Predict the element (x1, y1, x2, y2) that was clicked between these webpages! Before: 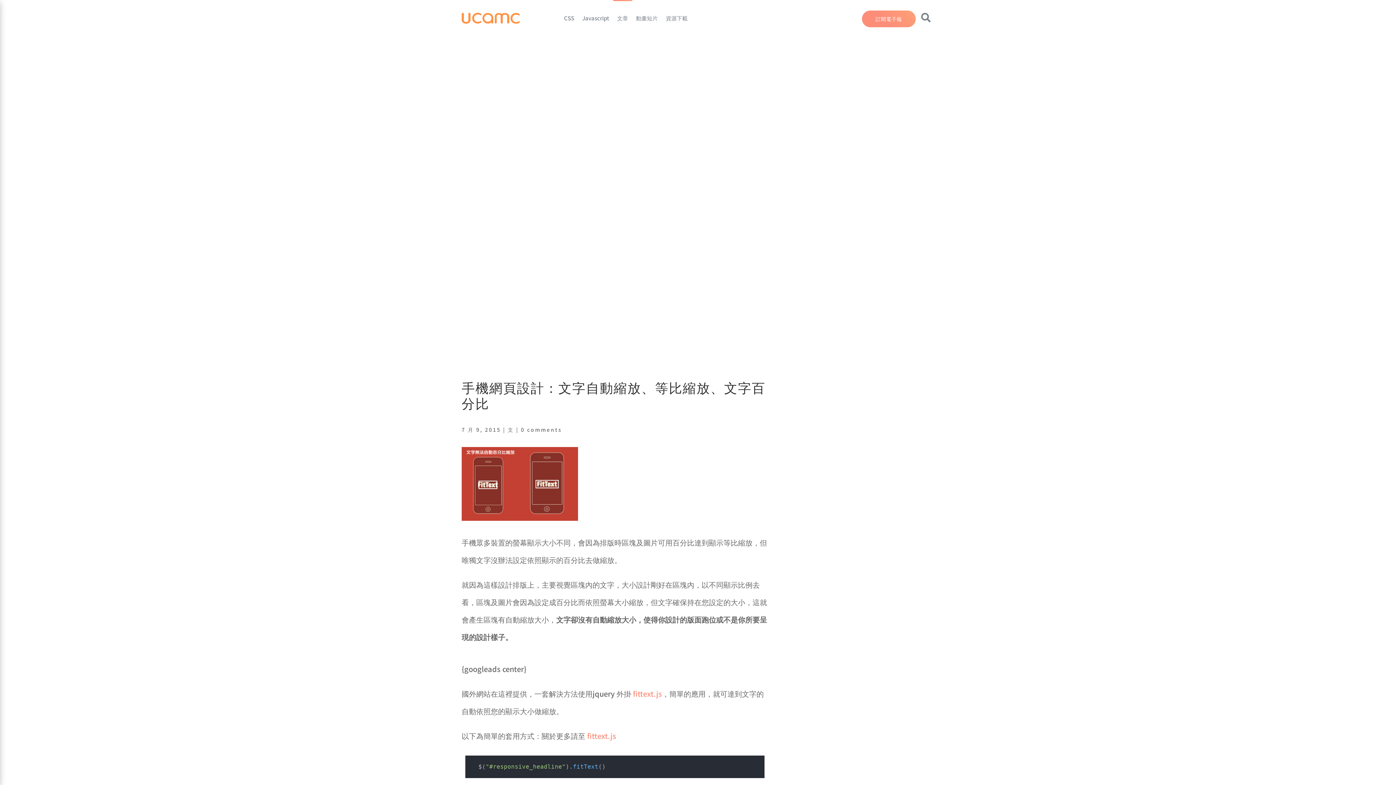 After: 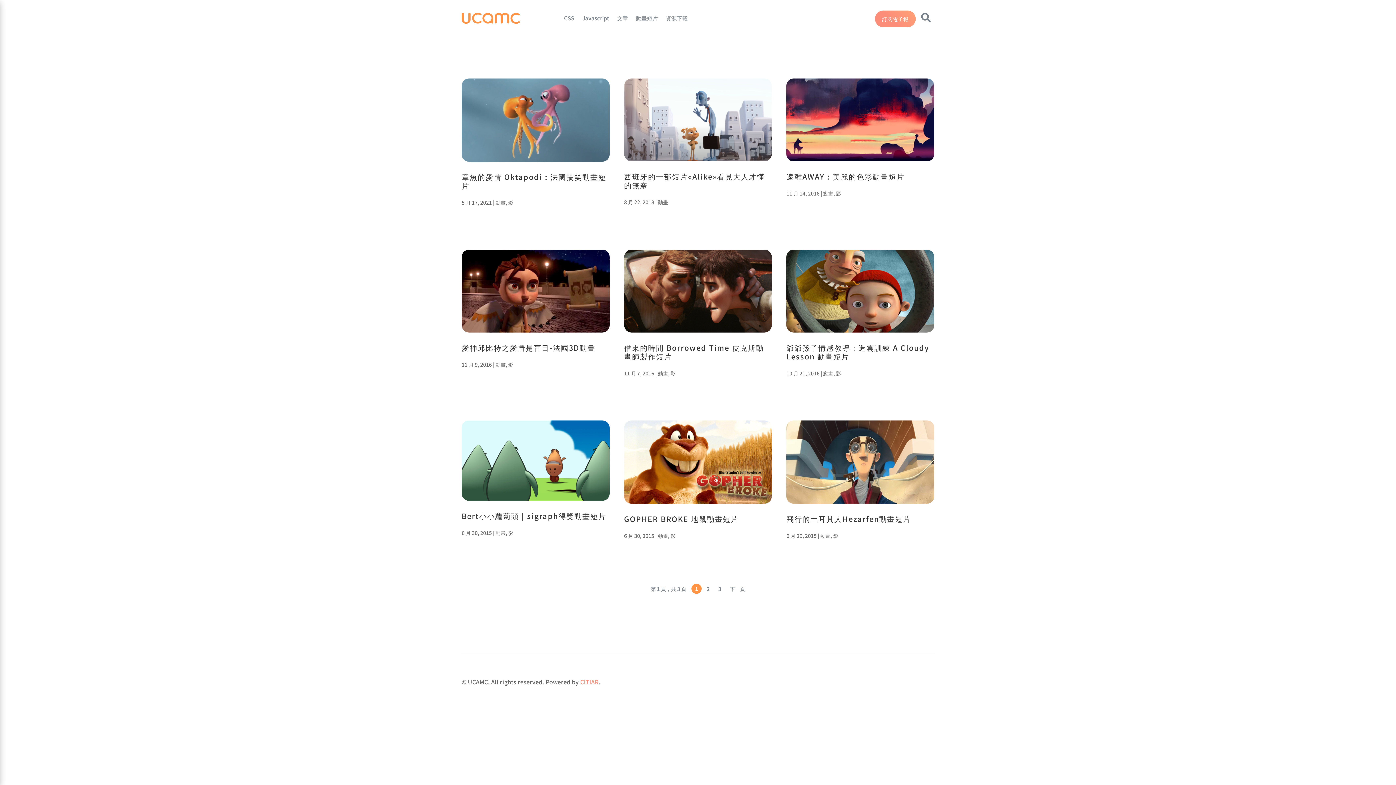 Action: label: 動畫短片 bbox: (636, 15, 658, 20)